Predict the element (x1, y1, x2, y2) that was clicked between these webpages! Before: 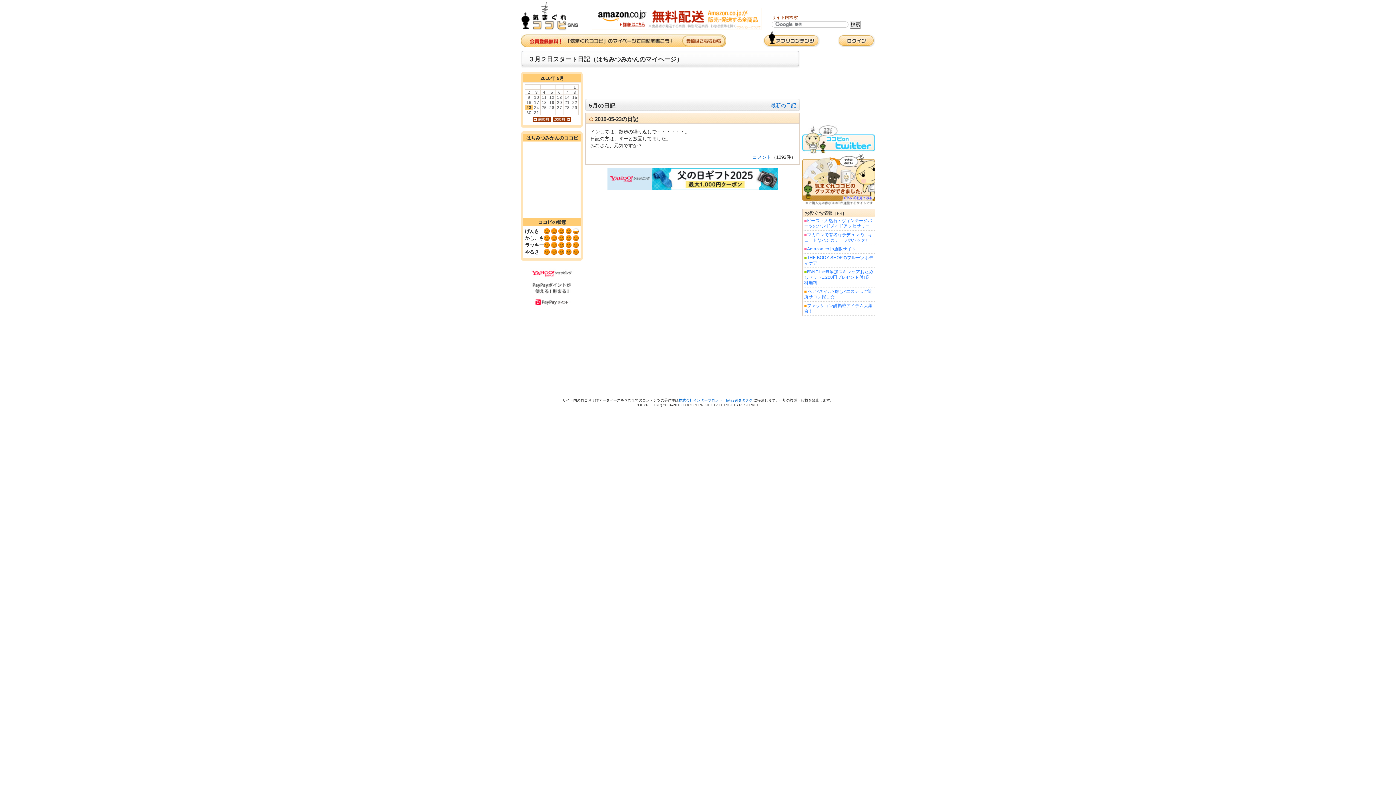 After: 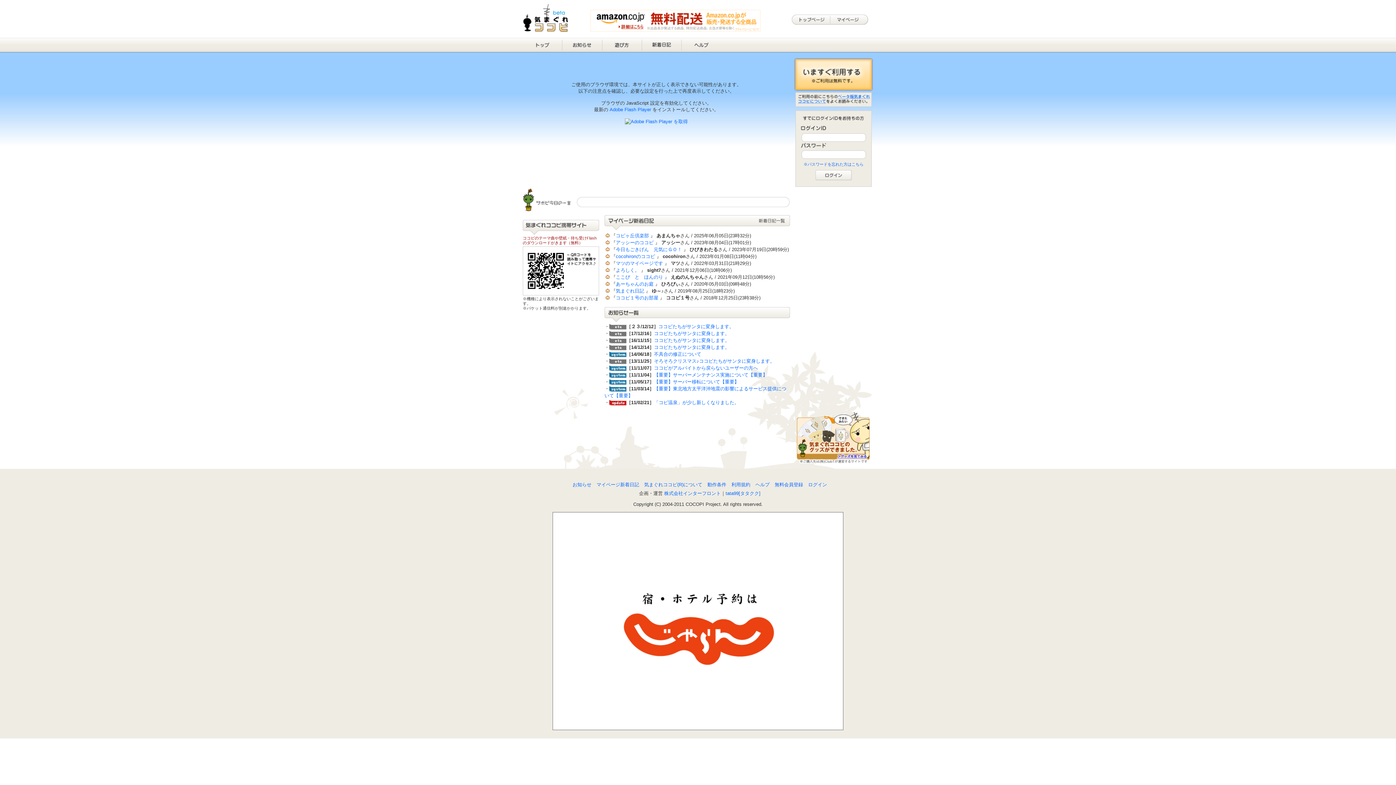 Action: bbox: (763, 30, 820, 47) label: アプリコンテンツ